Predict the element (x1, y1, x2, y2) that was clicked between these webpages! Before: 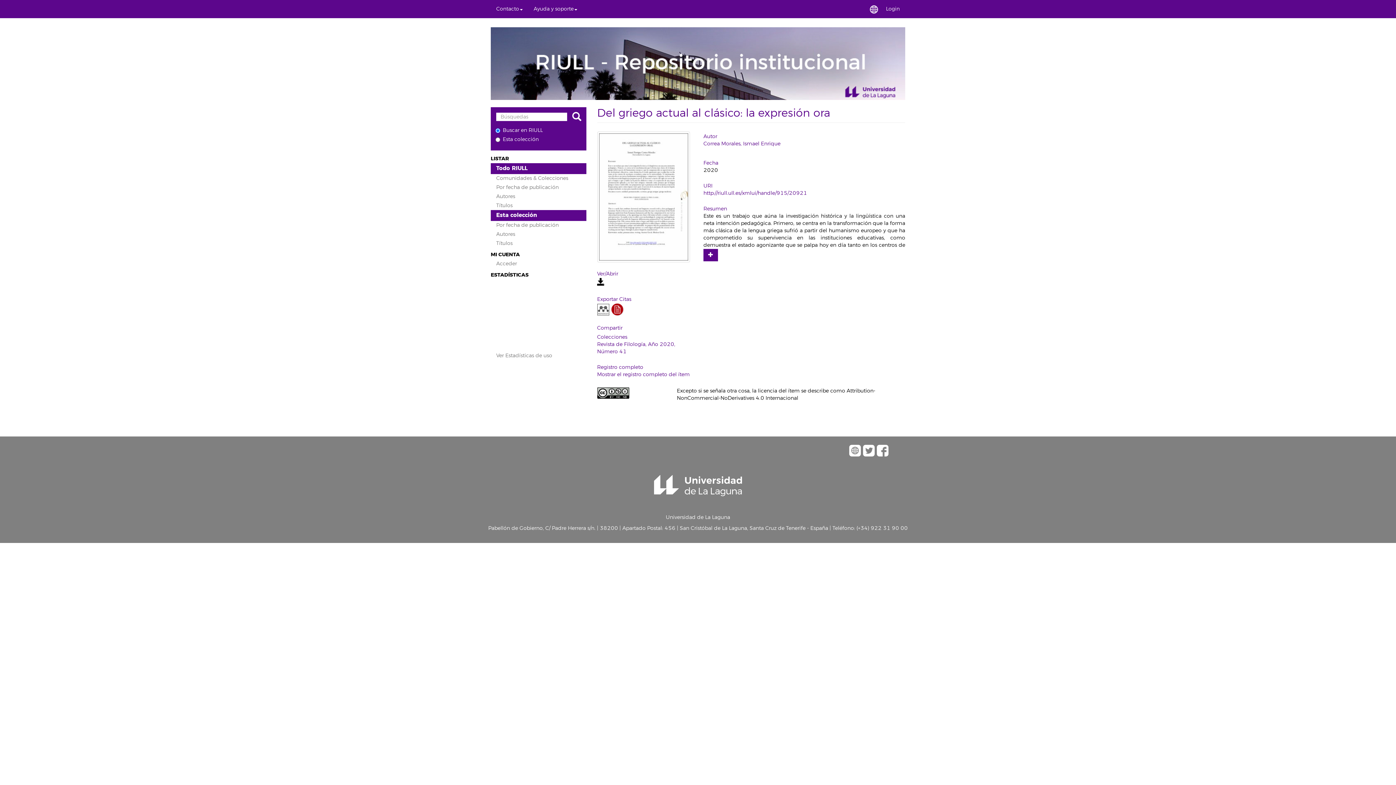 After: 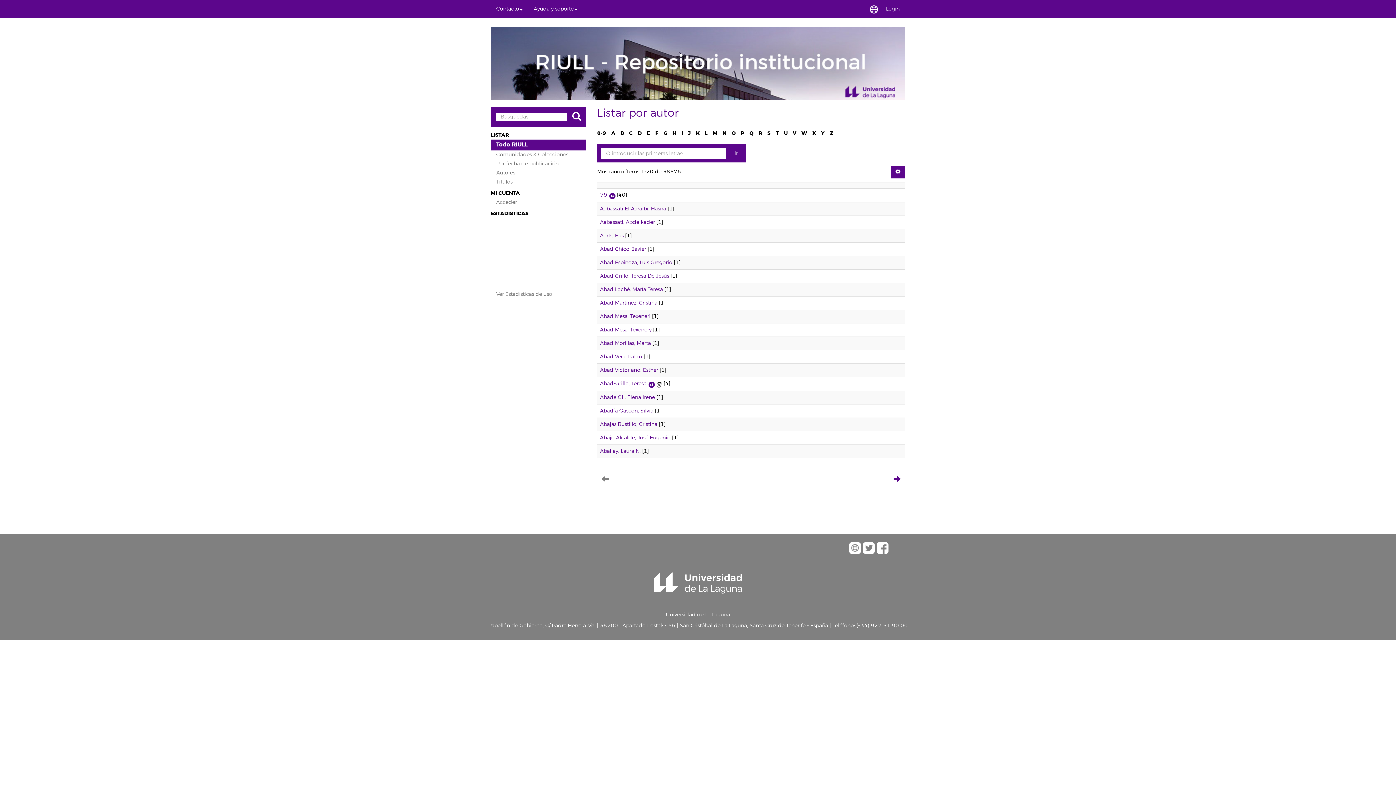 Action: label: Autores bbox: (490, 192, 586, 201)